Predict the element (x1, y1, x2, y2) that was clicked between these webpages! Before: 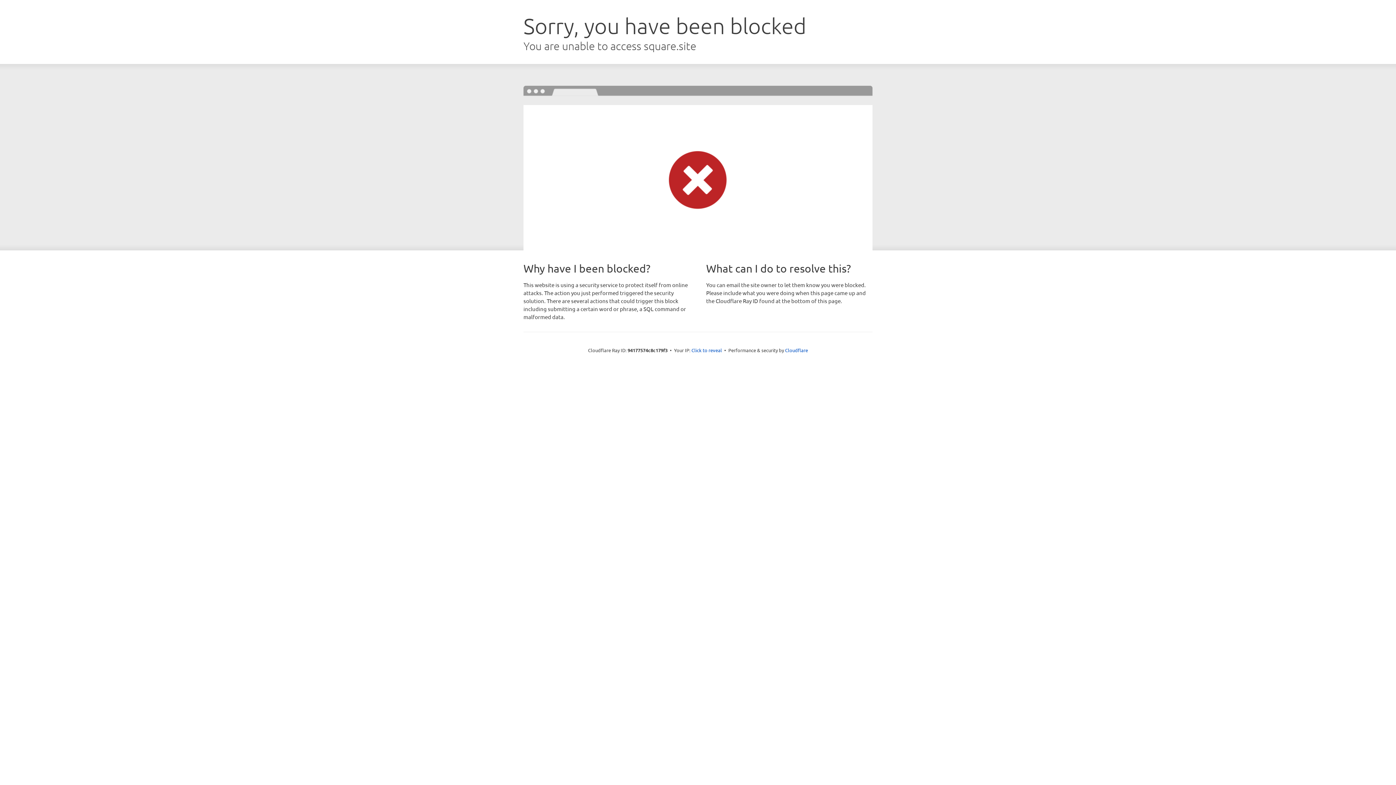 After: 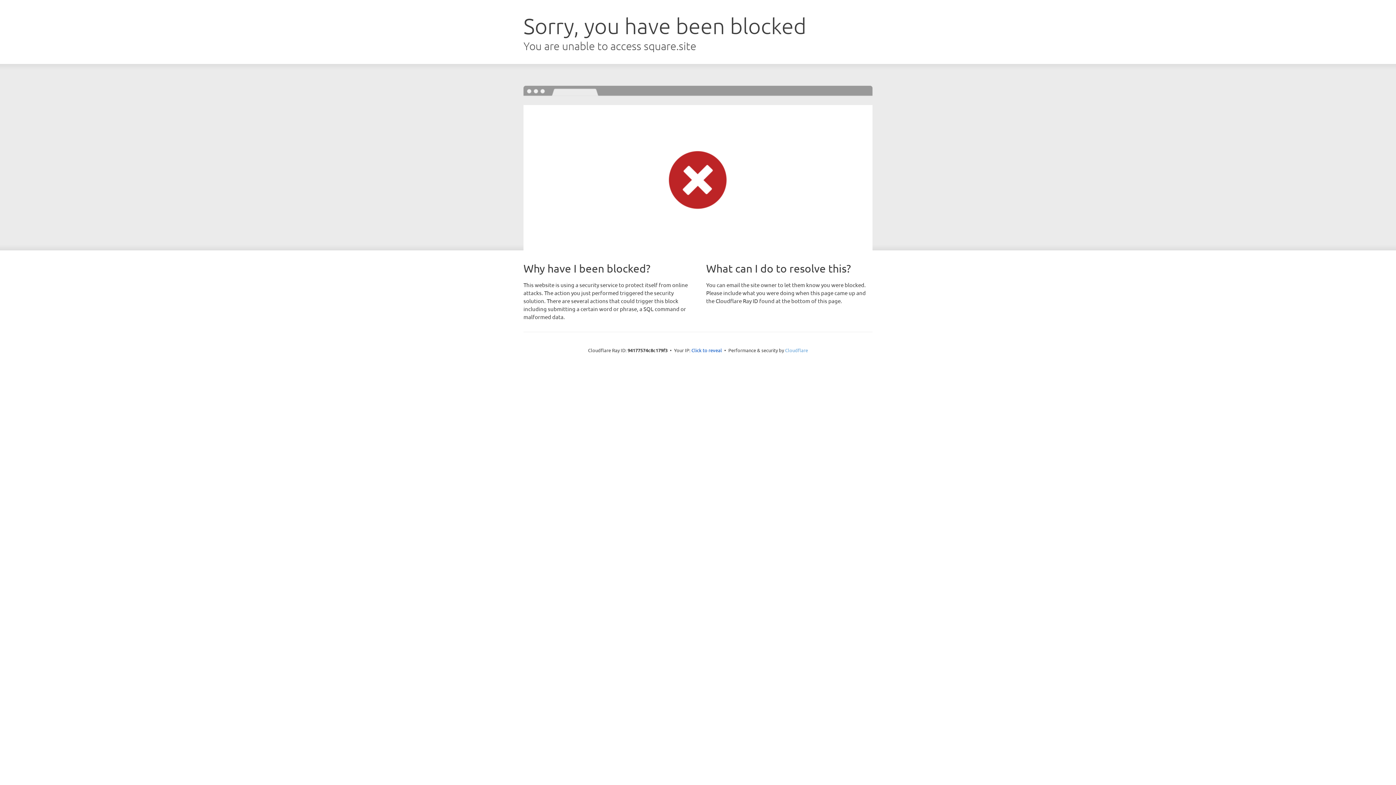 Action: label: Cloudflare bbox: (785, 347, 808, 353)